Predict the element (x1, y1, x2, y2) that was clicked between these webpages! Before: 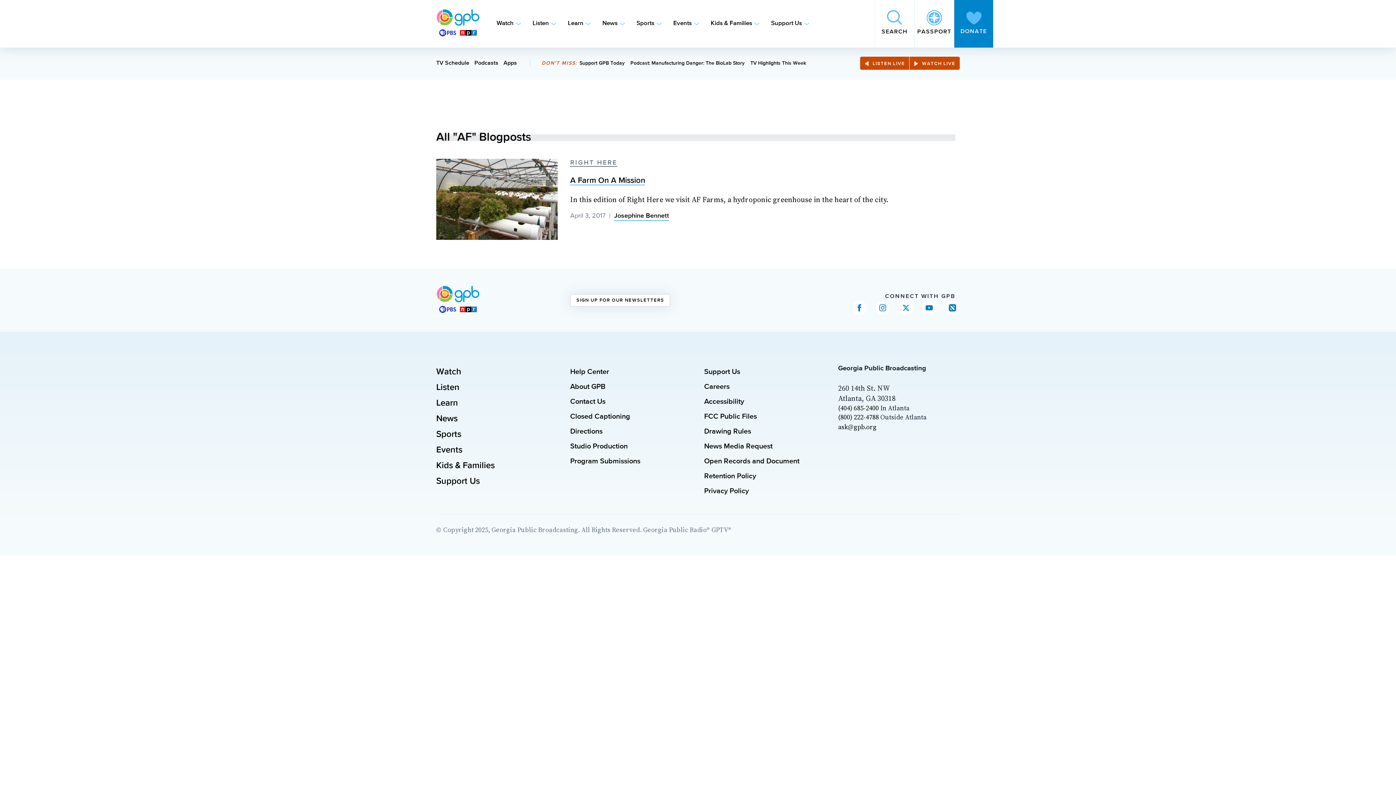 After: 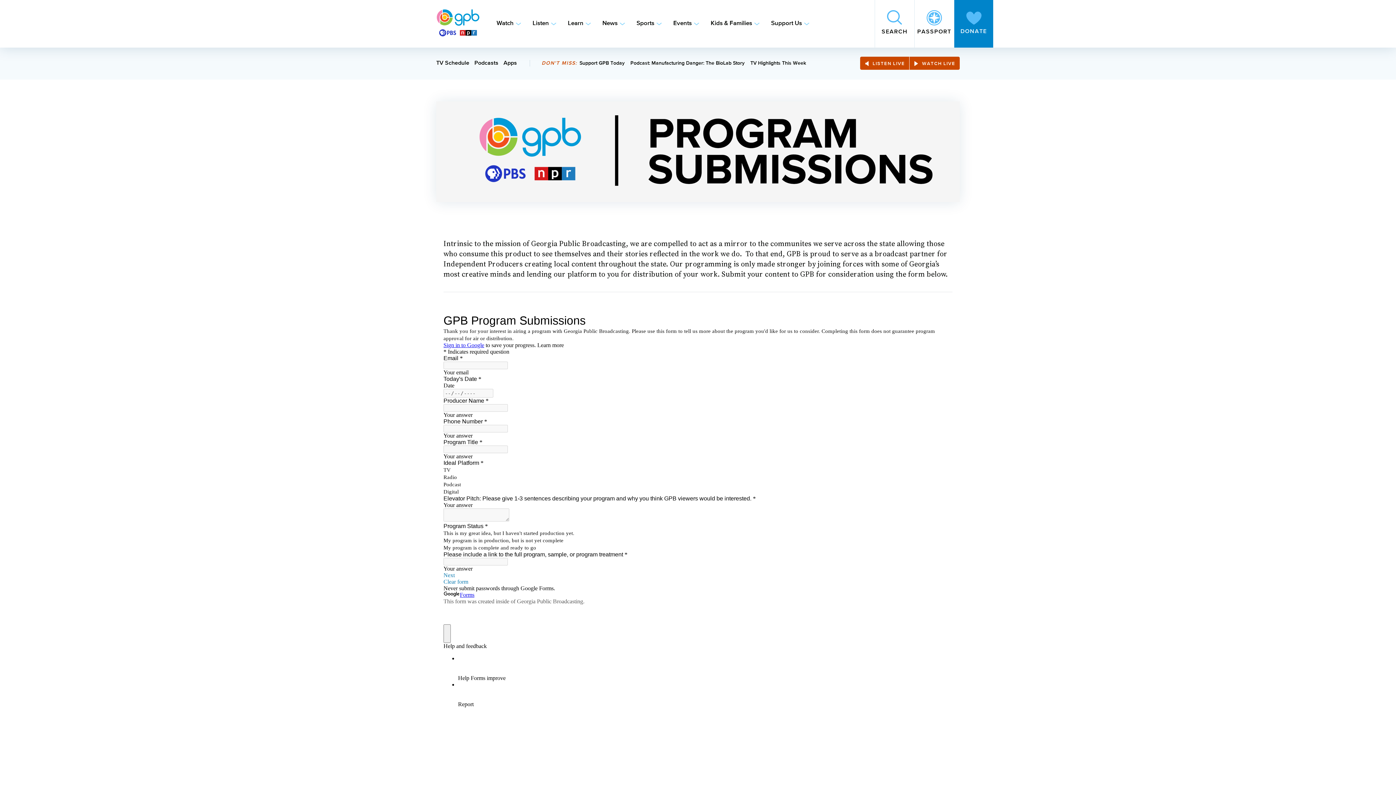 Action: label: Program Submissions bbox: (570, 457, 640, 465)